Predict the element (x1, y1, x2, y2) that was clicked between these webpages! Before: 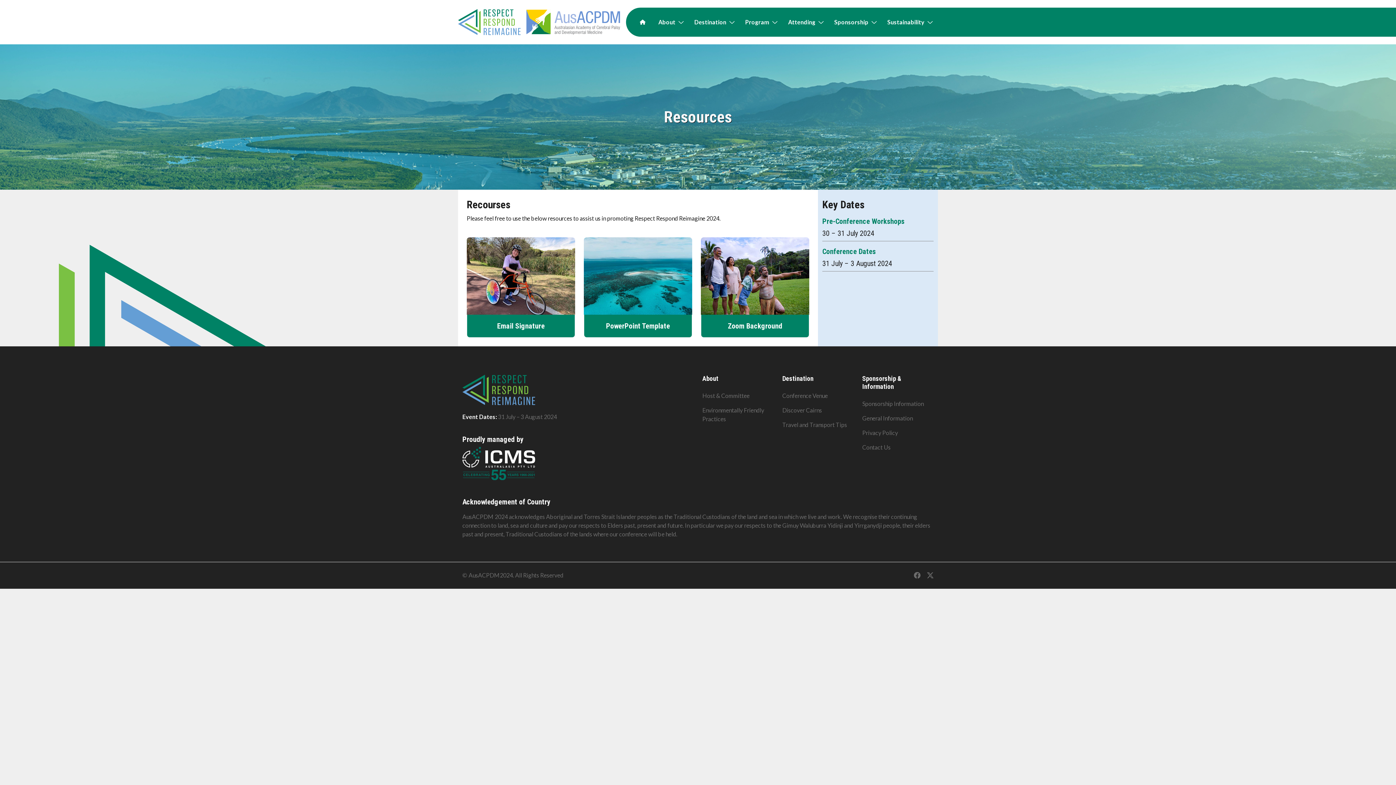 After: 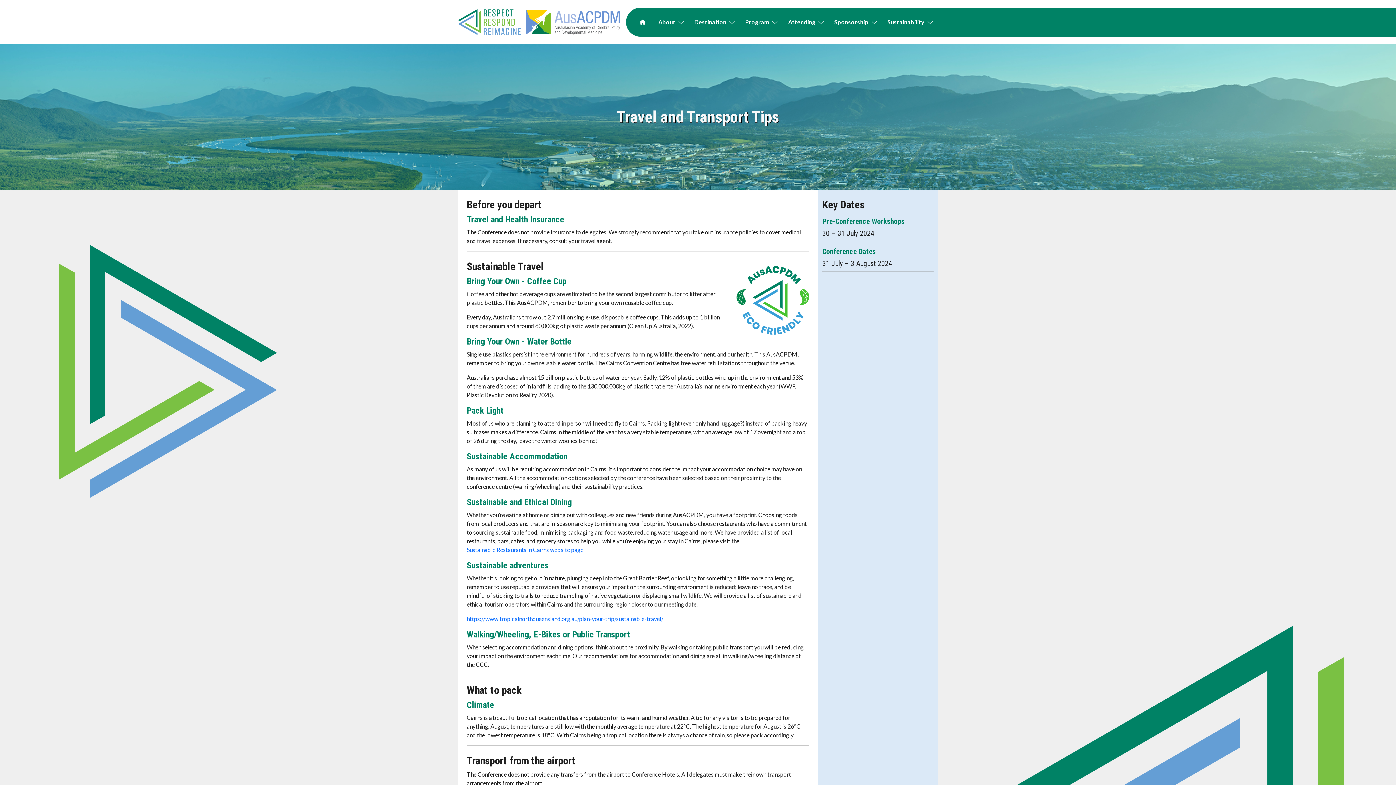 Action: label: Travel and Transport Tips bbox: (782, 420, 847, 429)